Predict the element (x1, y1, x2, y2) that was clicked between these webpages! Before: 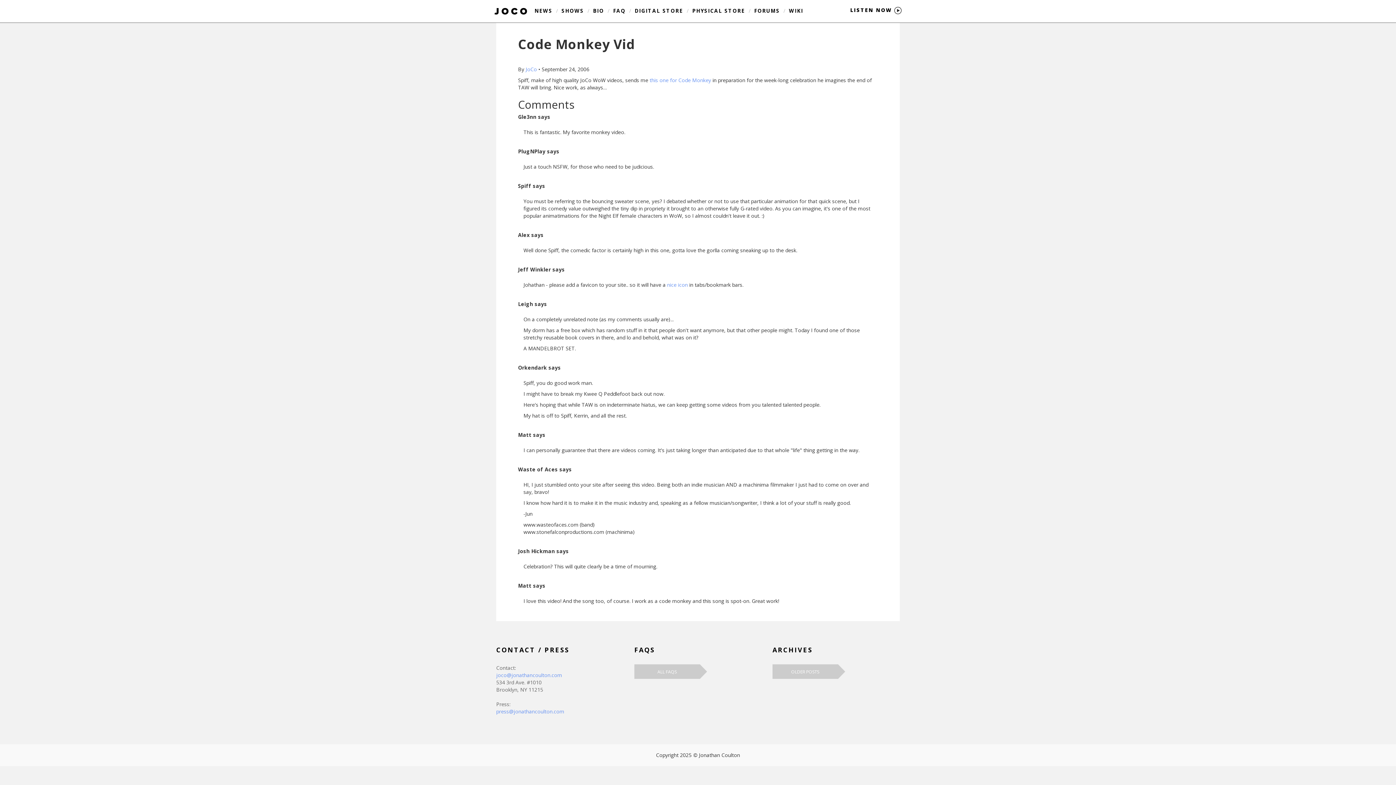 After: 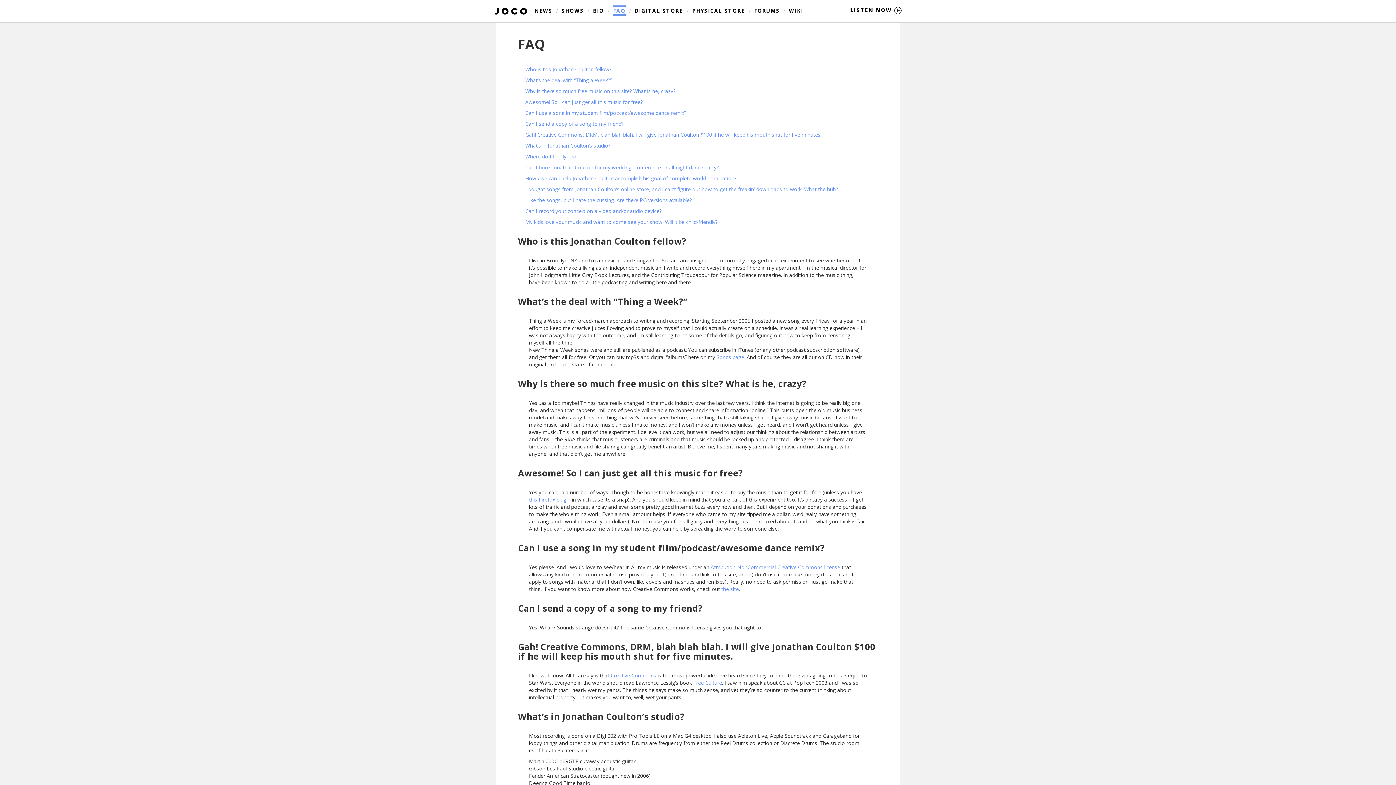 Action: label: ALL FAQS bbox: (634, 664, 761, 679)